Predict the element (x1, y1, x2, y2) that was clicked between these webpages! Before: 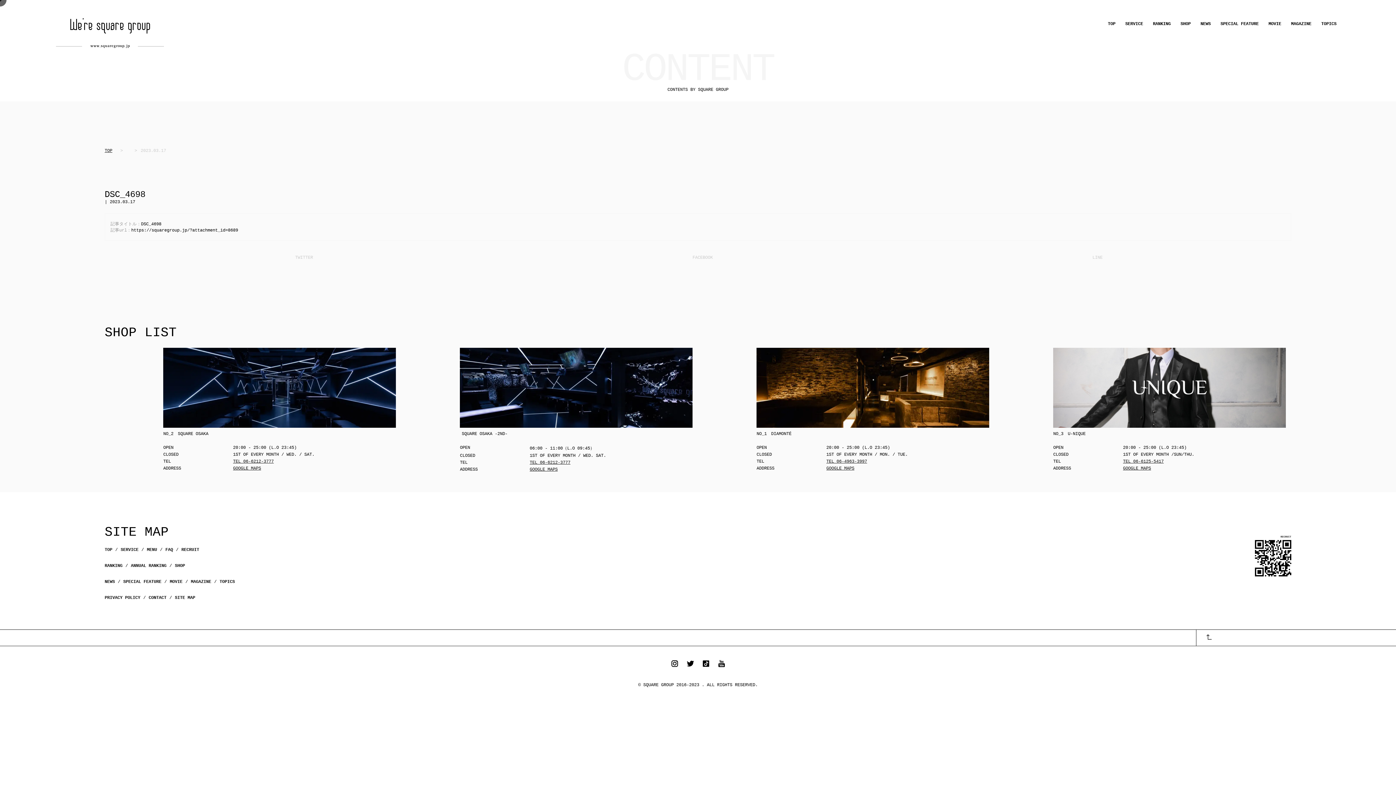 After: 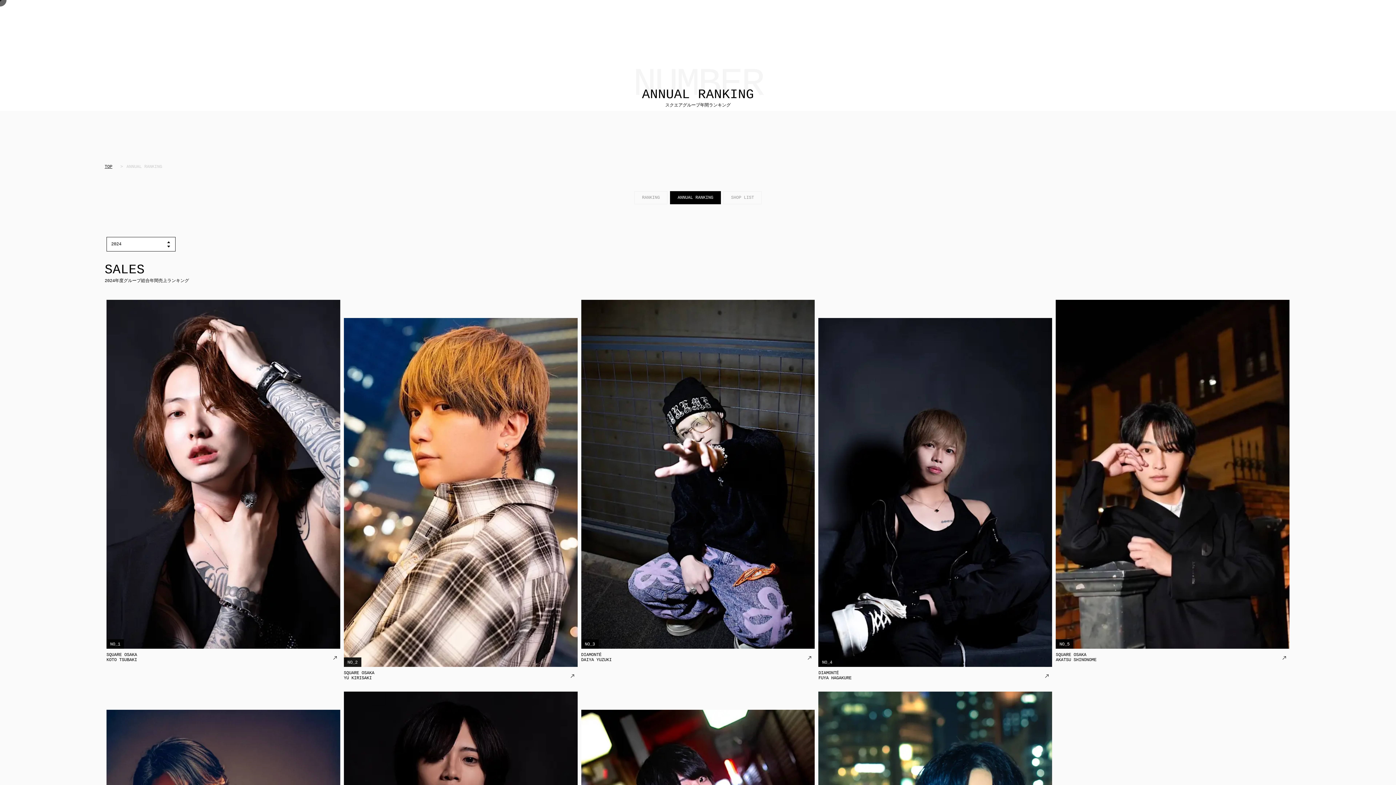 Action: bbox: (130, 563, 166, 568) label: ANNUAL RANKING